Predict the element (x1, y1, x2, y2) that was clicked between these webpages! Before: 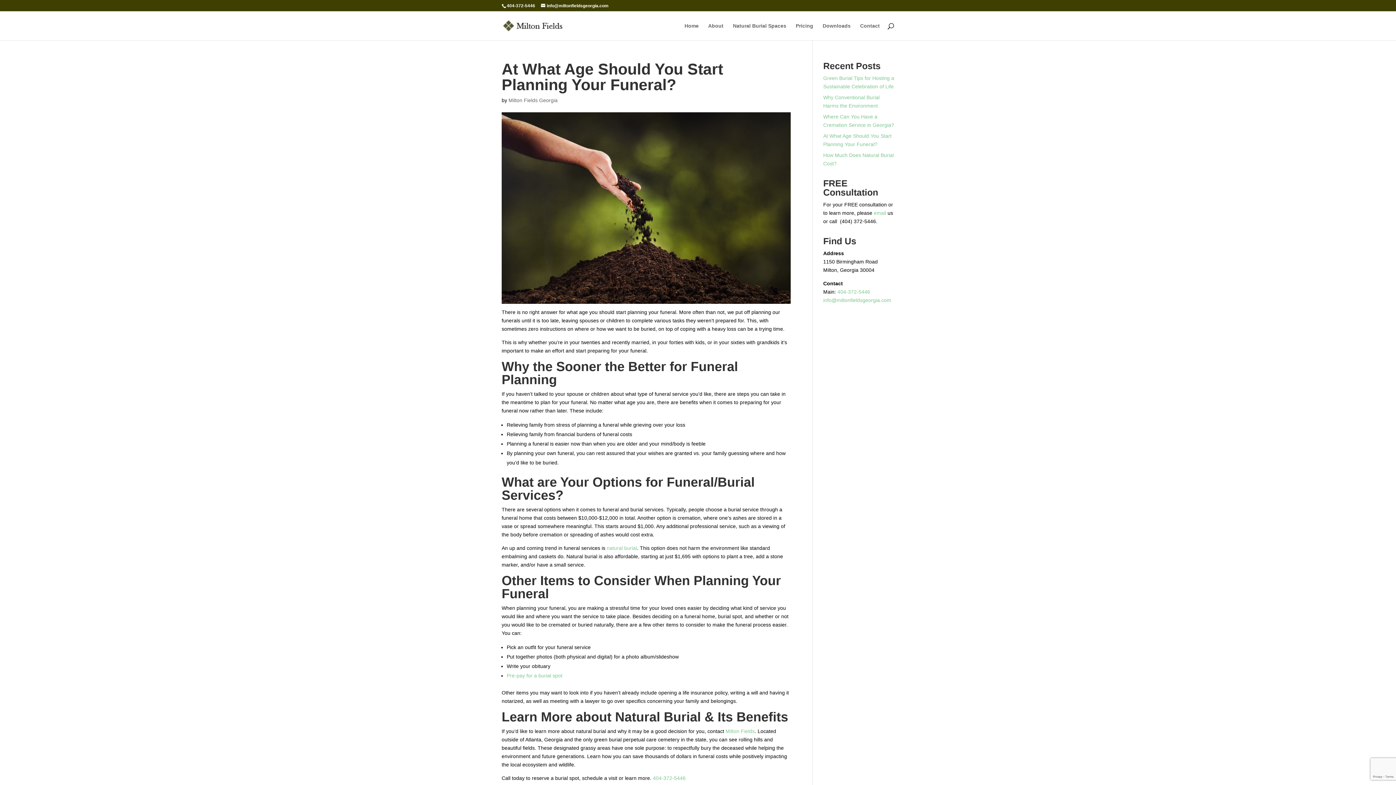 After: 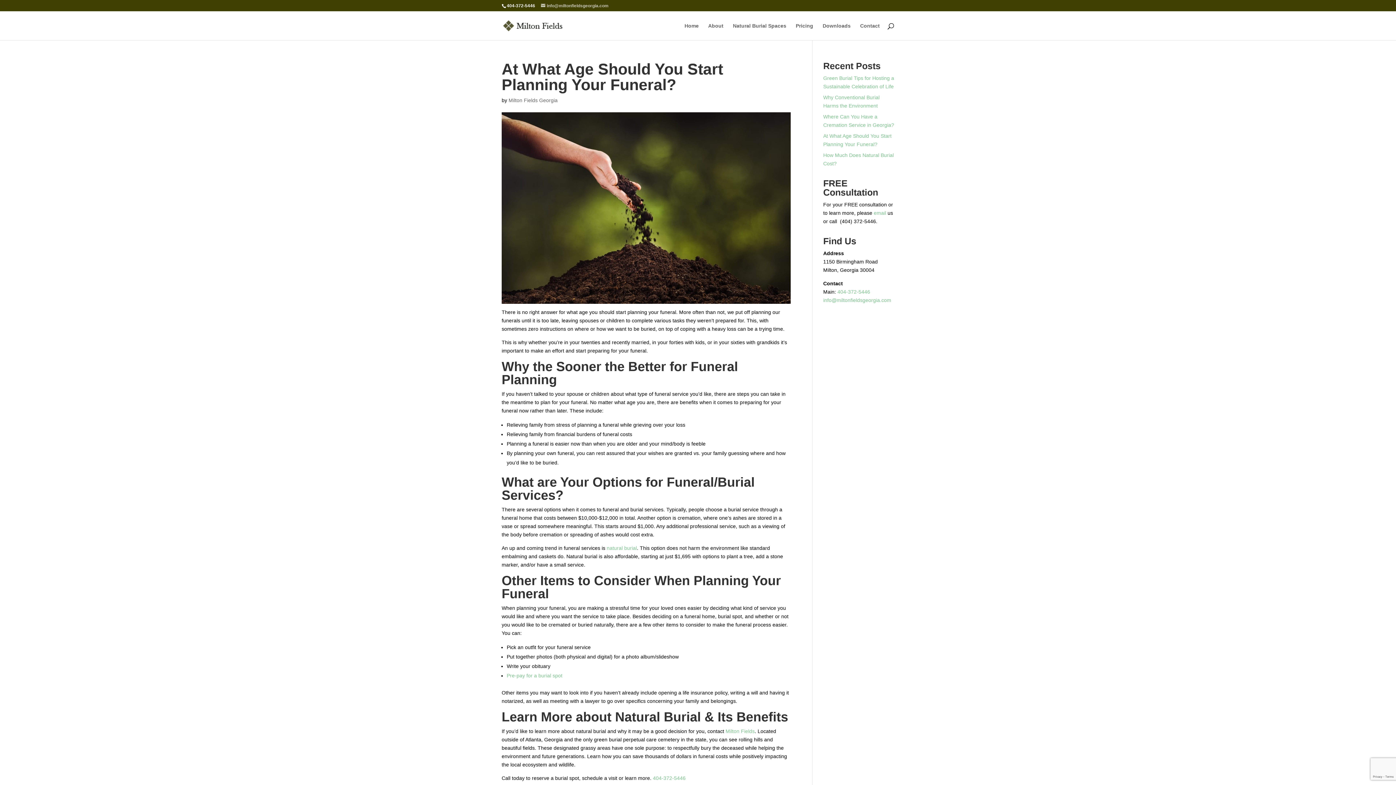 Action: bbox: (541, 3, 608, 8) label: info@miltonfieldsgeorgia.com